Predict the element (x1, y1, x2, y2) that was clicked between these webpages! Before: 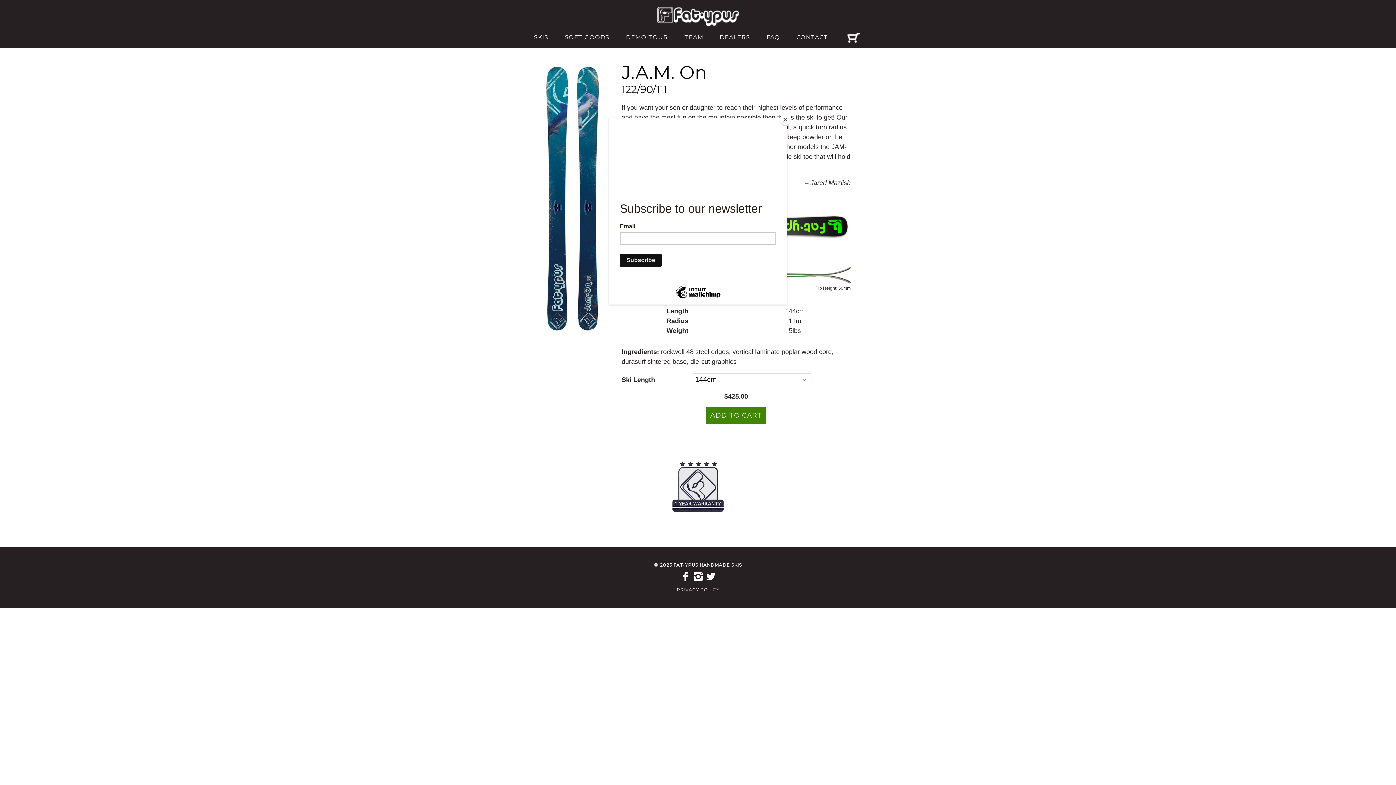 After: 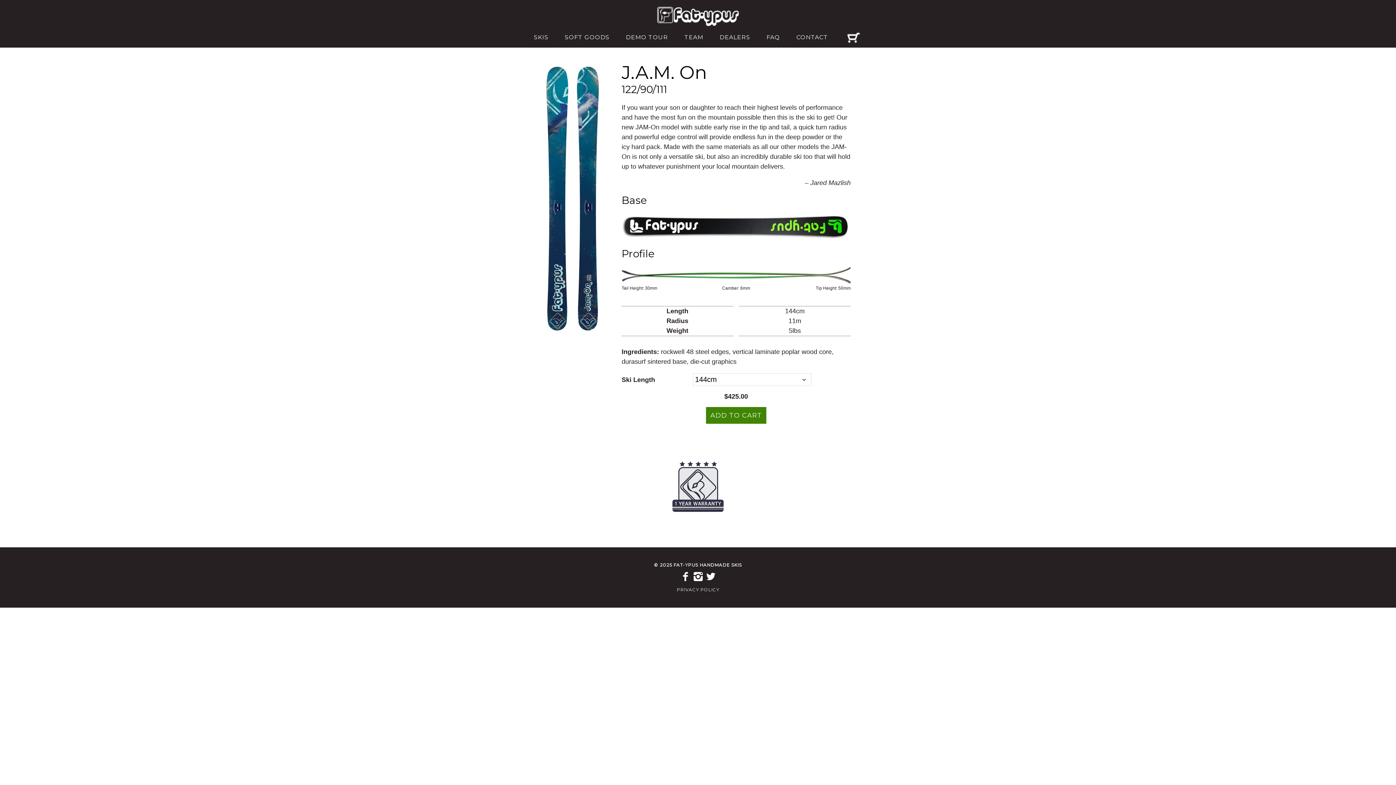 Action: bbox: (780, 114, 790, 125) label: Close